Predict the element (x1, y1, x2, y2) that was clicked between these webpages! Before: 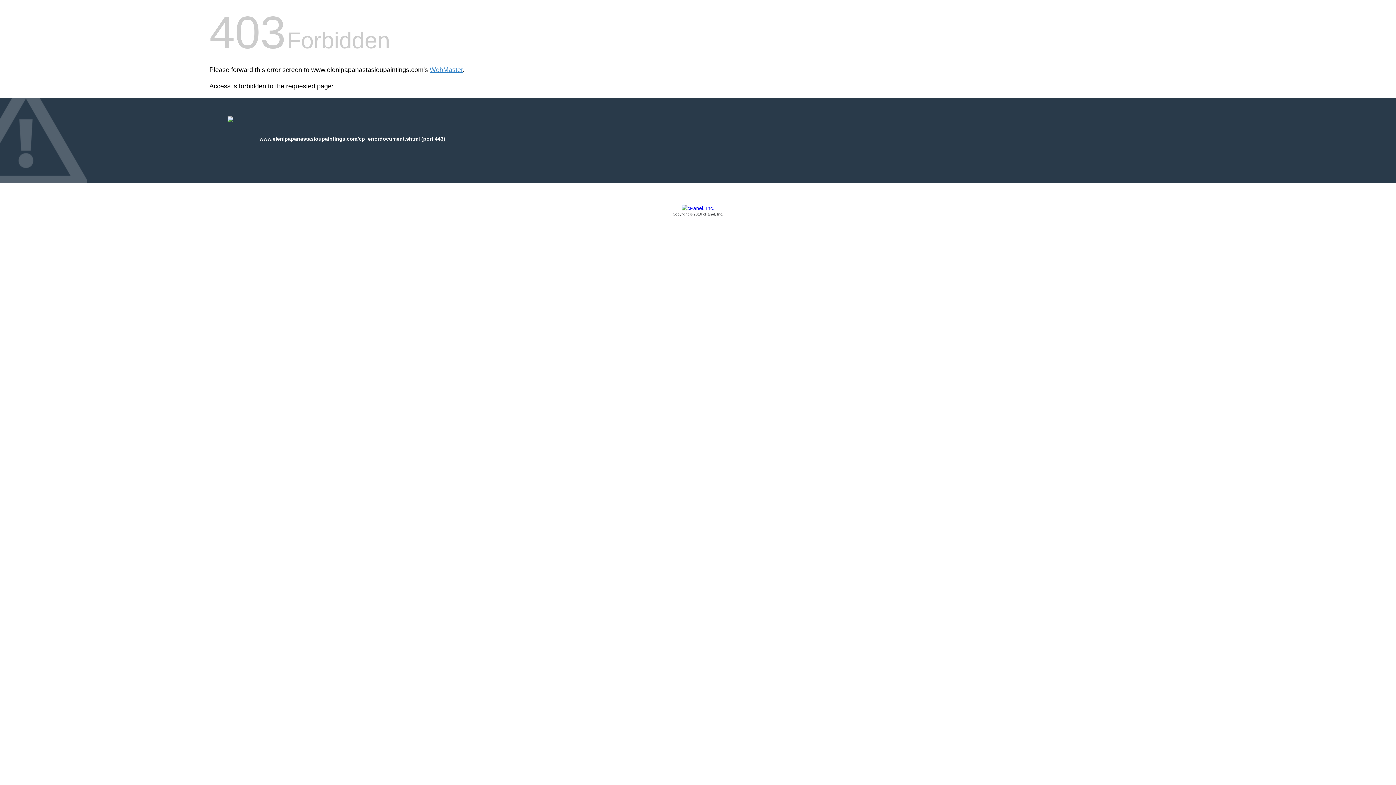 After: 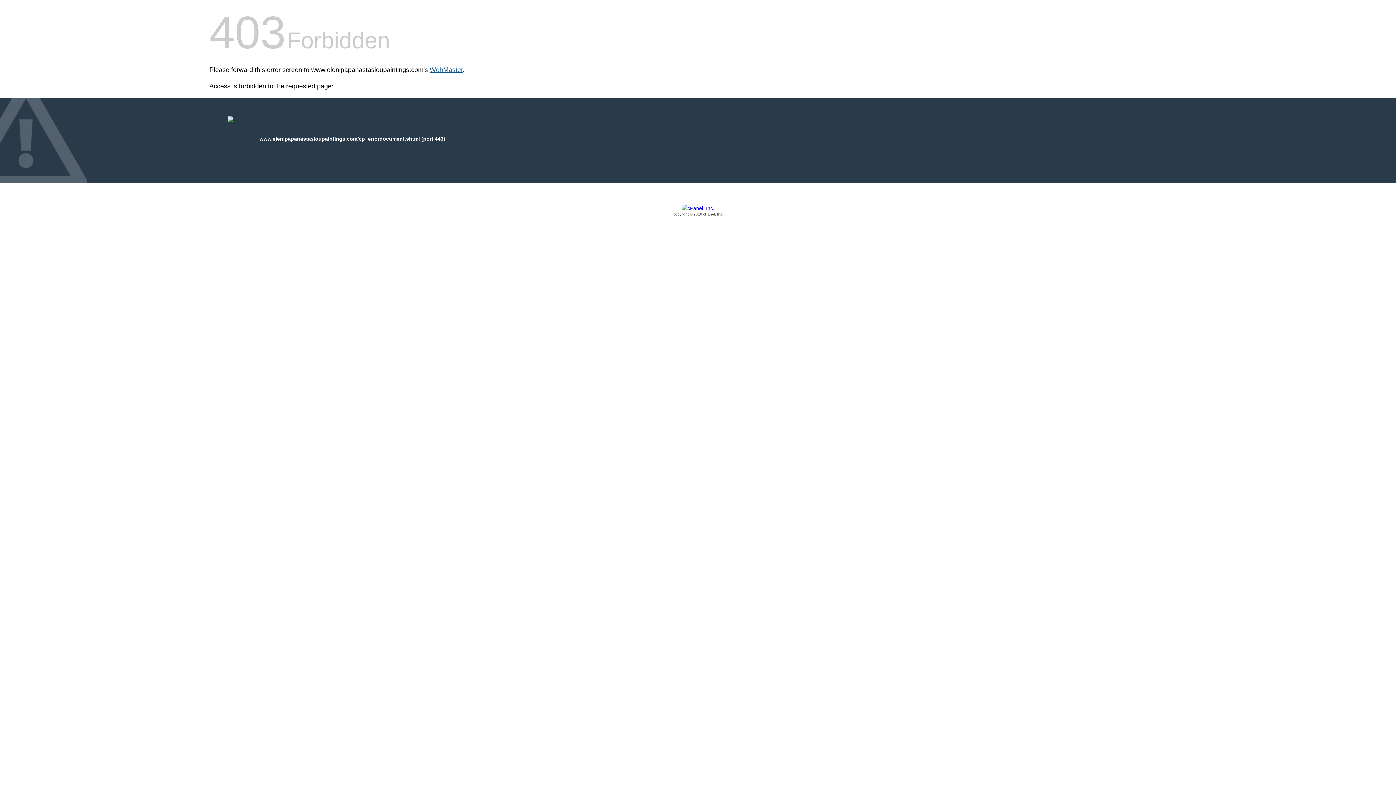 Action: label: WebMaster bbox: (429, 66, 462, 73)